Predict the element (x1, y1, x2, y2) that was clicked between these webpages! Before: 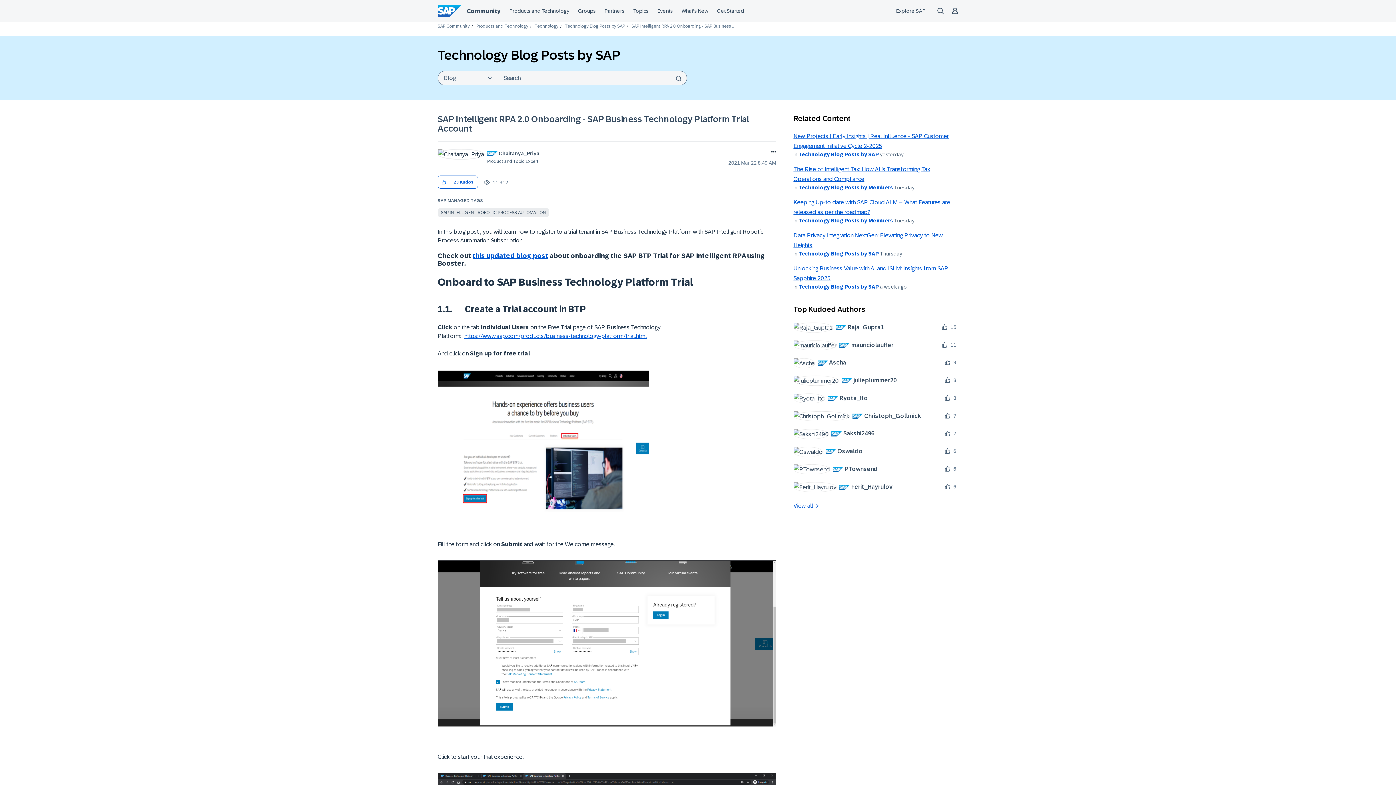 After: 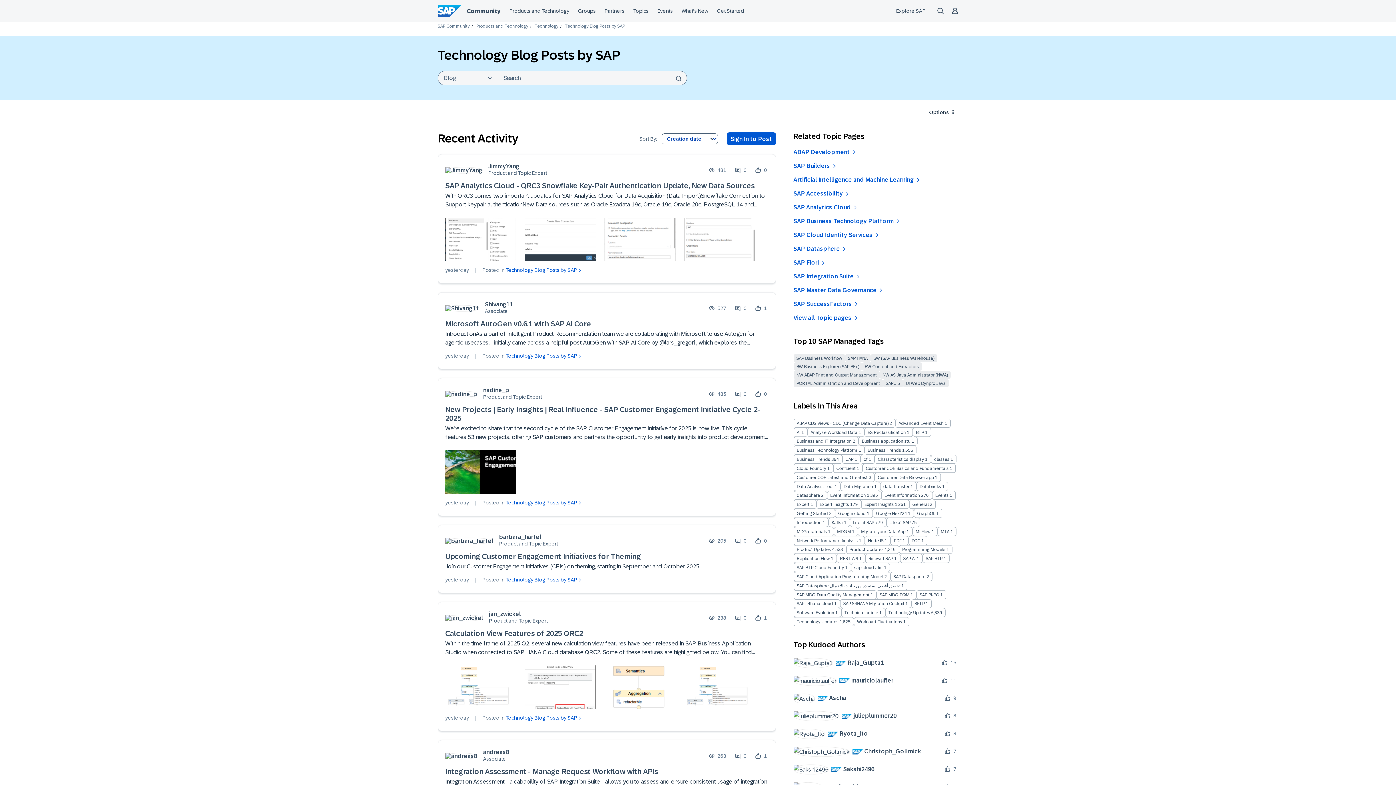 Action: label: Technology Blog Posts by SAP bbox: (565, 23, 625, 28)